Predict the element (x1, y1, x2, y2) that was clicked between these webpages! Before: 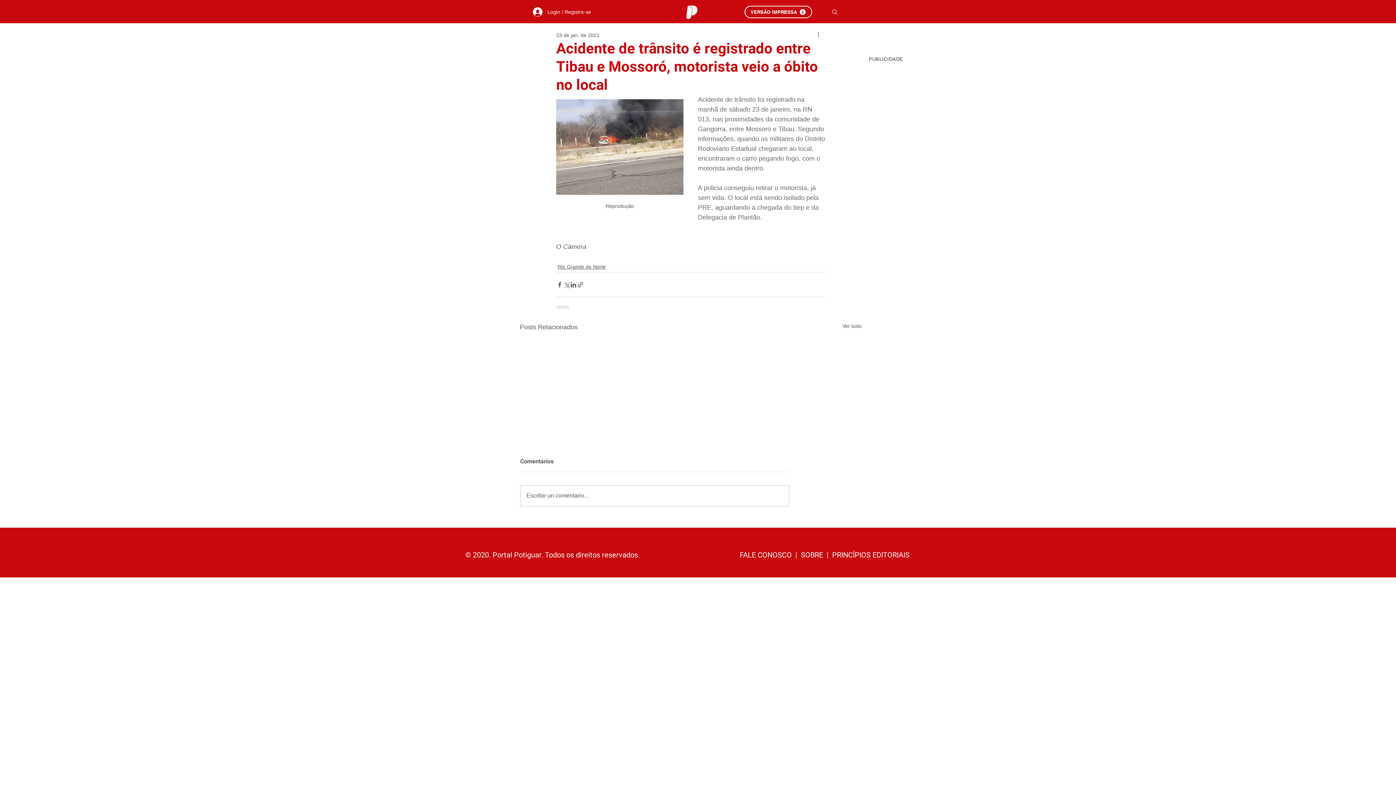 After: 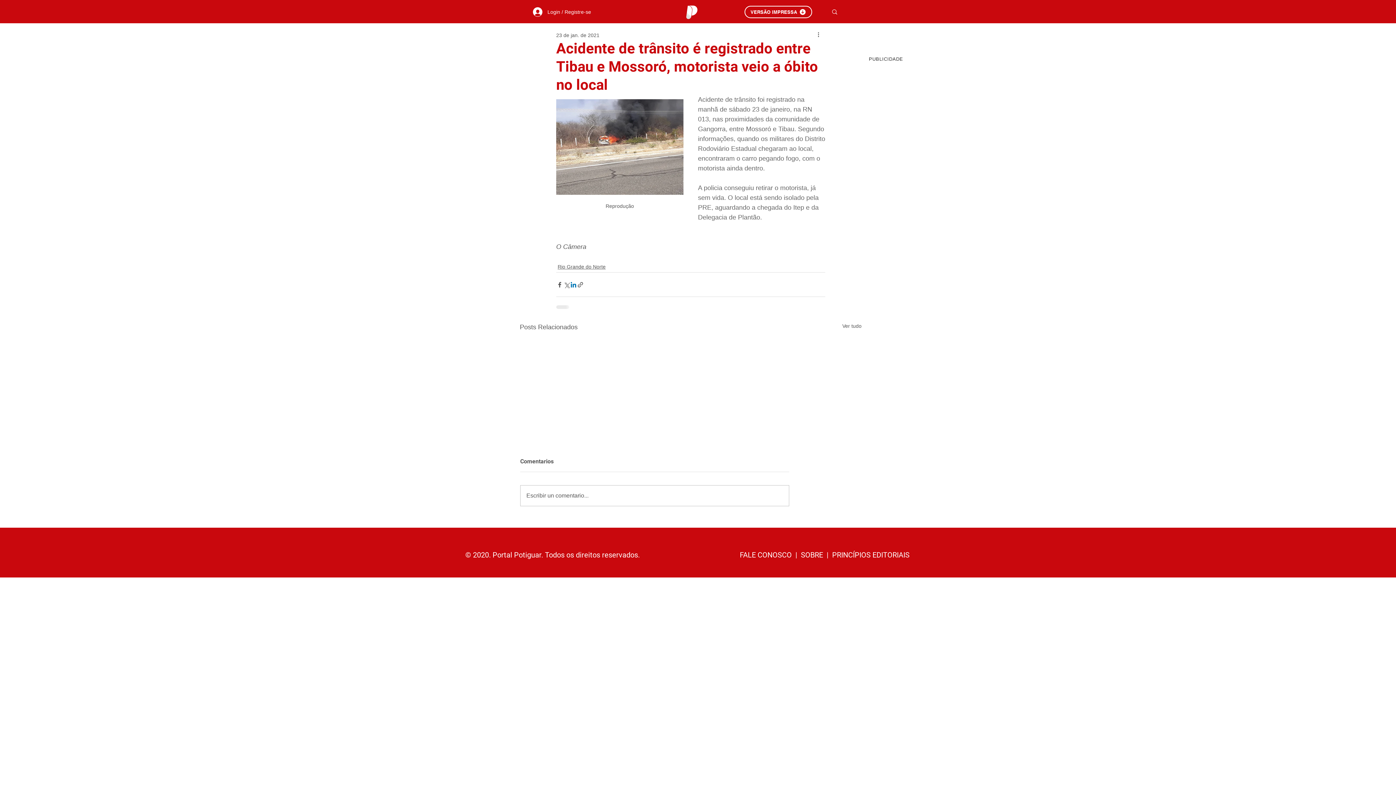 Action: bbox: (570, 281, 577, 288) label: Compartilhar via LinkedIn